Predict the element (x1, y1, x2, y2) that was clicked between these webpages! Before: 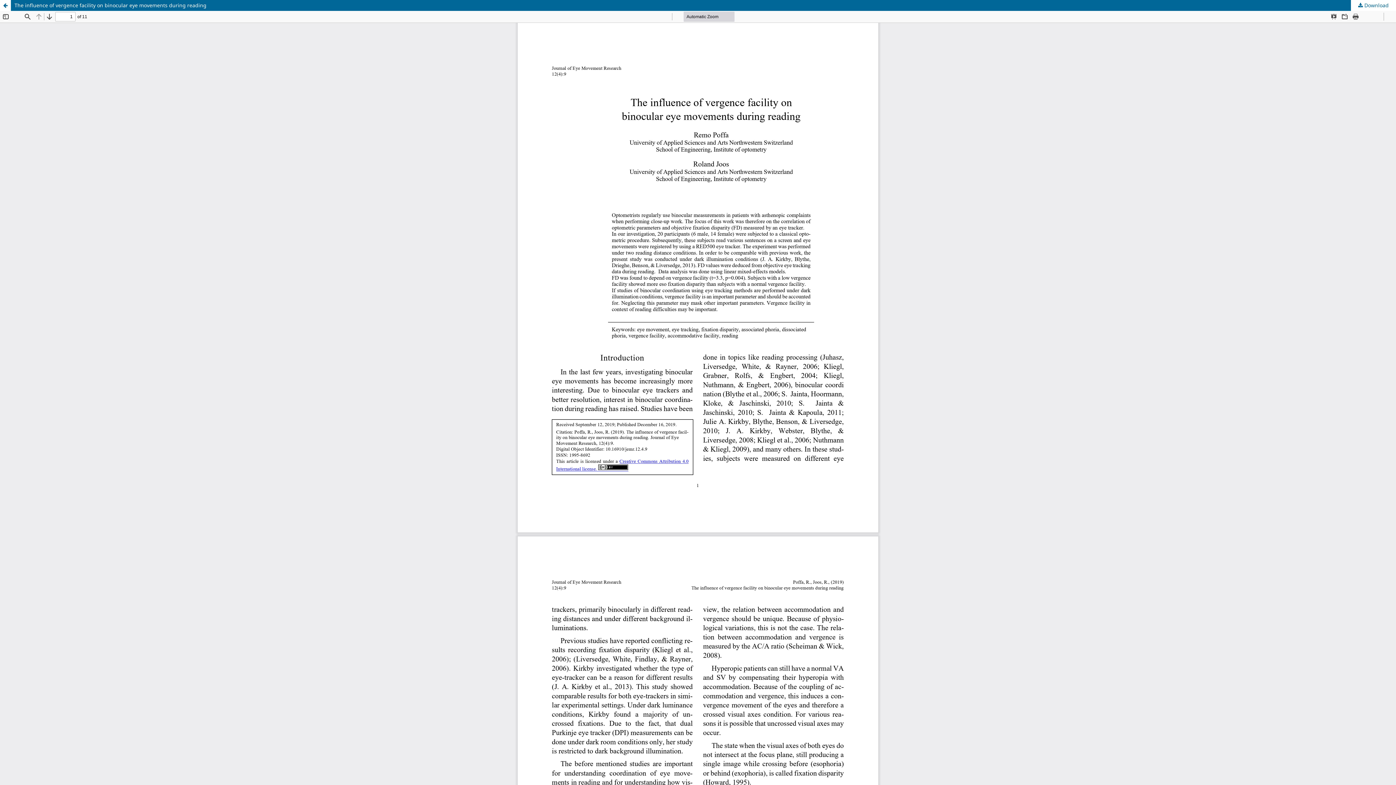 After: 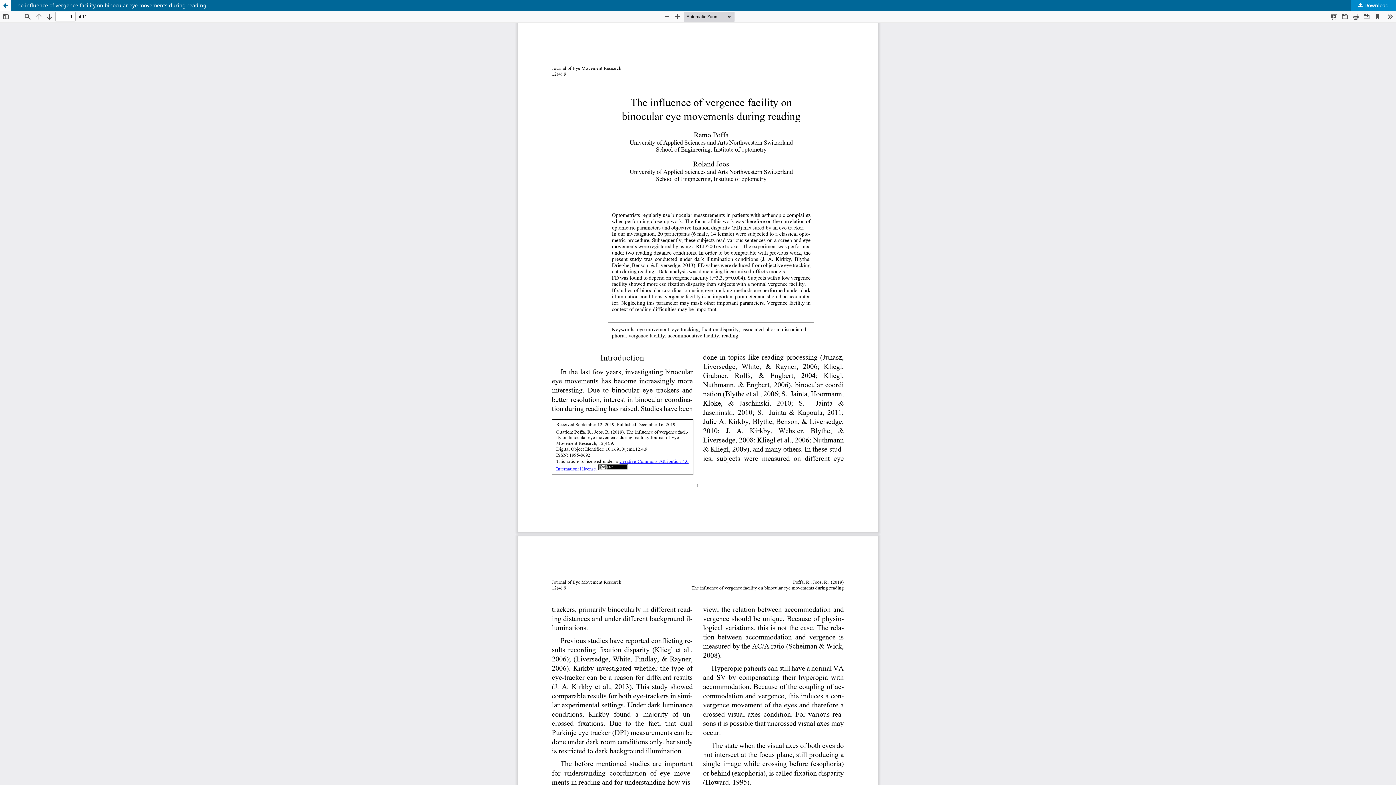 Action: label:  Download bbox: (1351, 0, 1396, 10)